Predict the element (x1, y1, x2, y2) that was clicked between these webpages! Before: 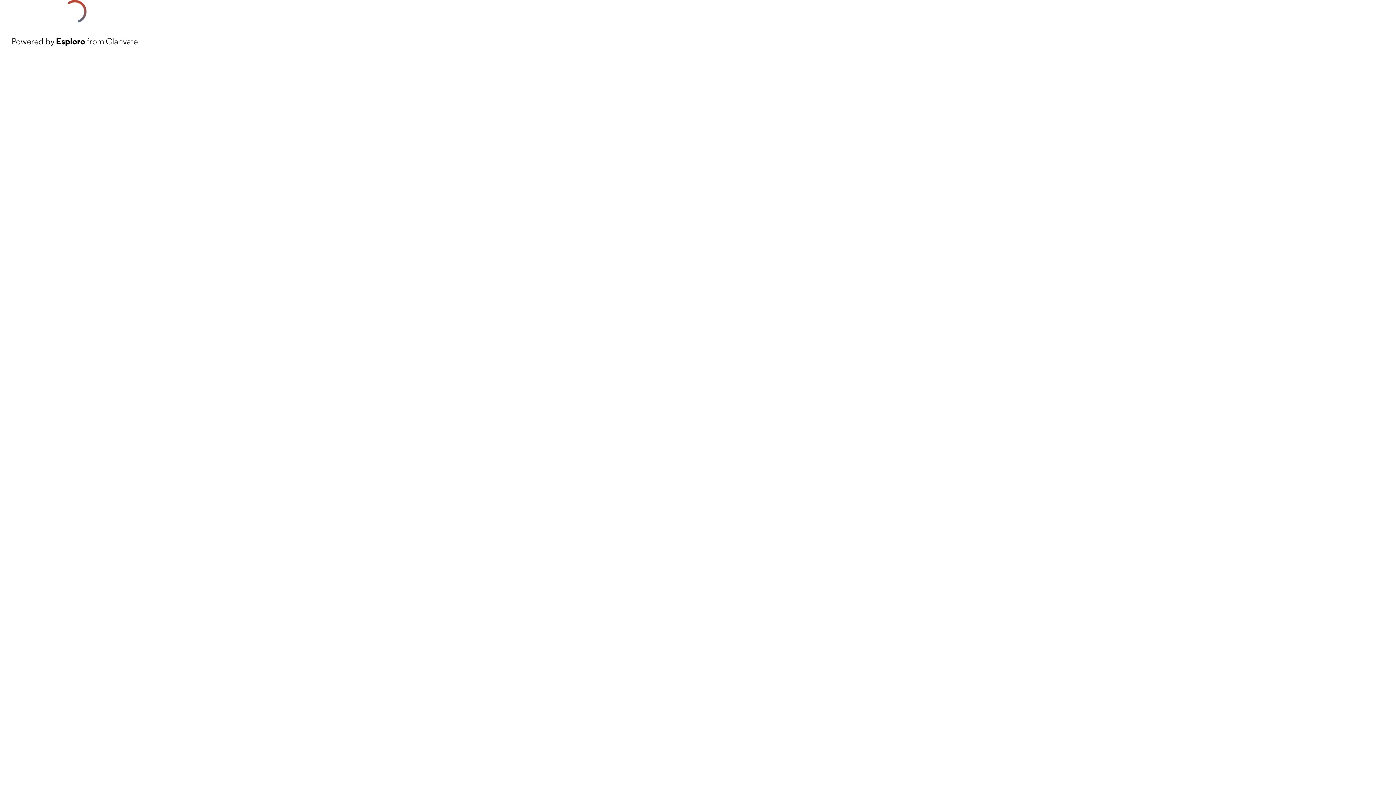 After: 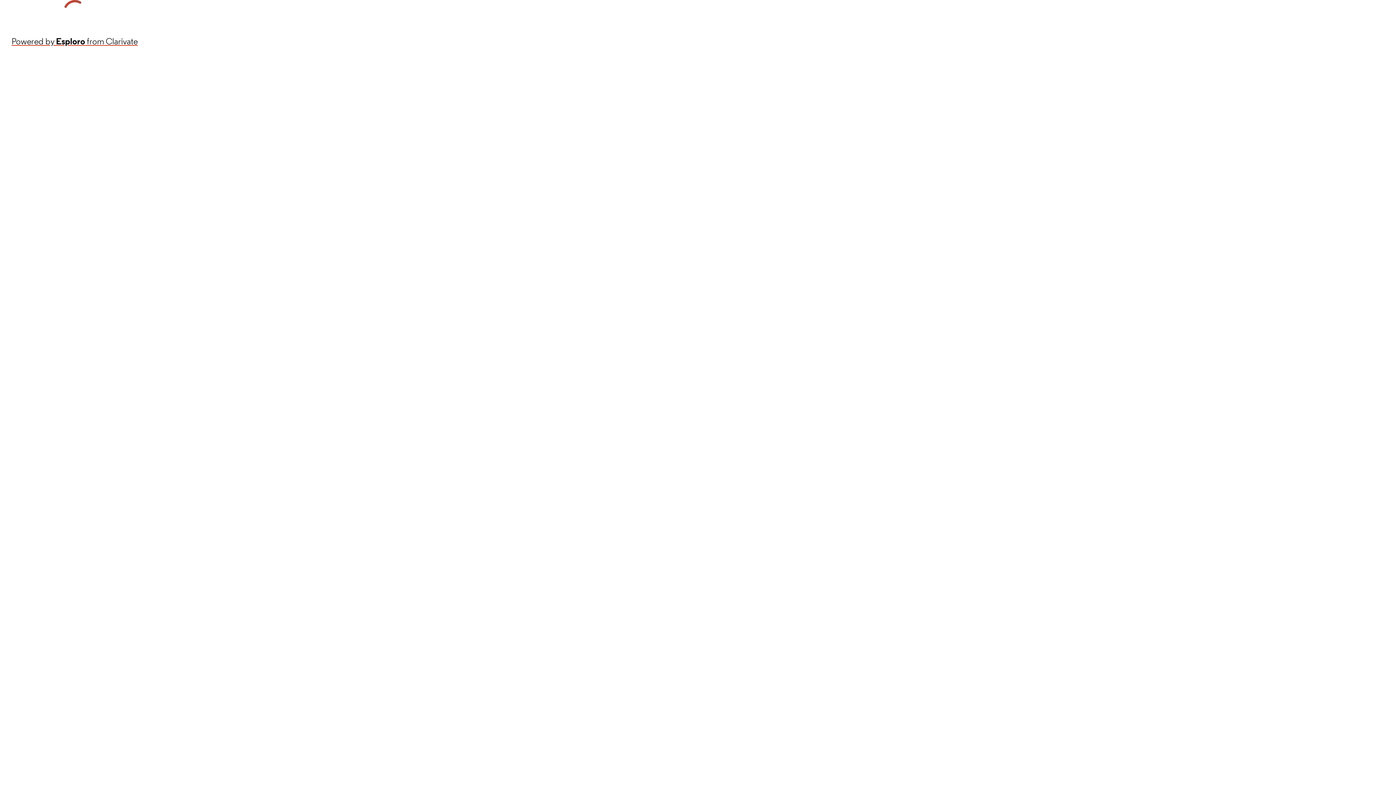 Action: bbox: (11, 34, 137, 48) label: Powered by Esploro from Clarivate